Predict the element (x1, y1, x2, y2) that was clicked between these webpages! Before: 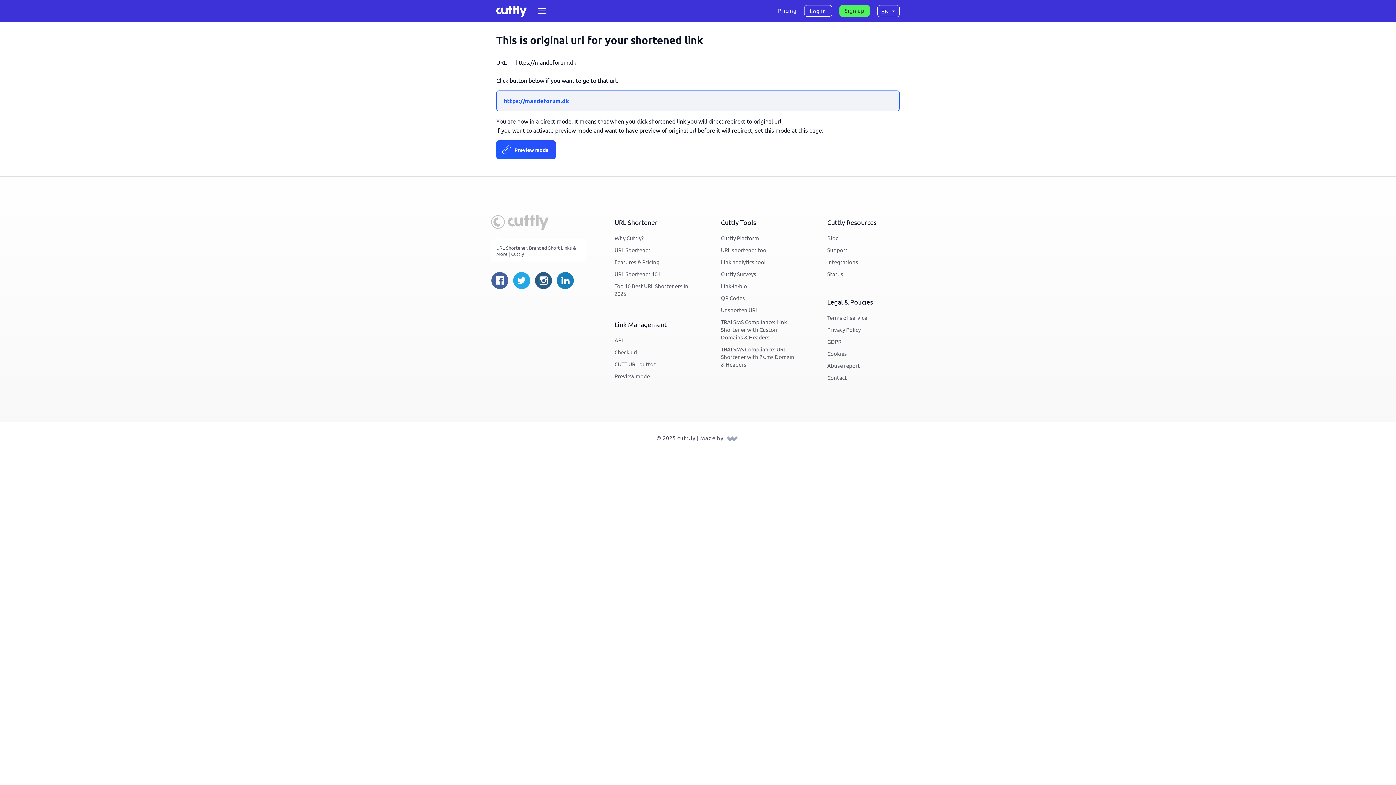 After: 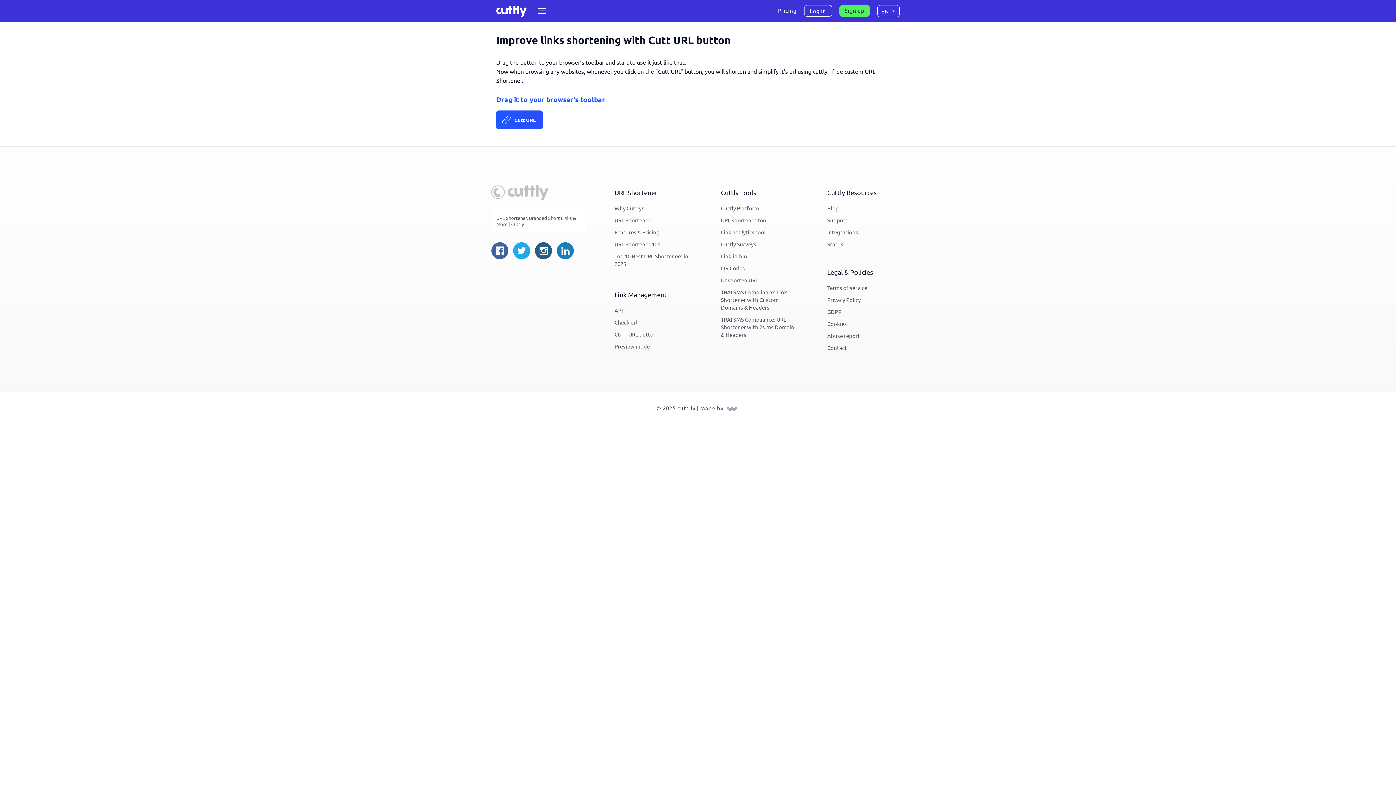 Action: label: CUTT URL button bbox: (614, 358, 656, 369)